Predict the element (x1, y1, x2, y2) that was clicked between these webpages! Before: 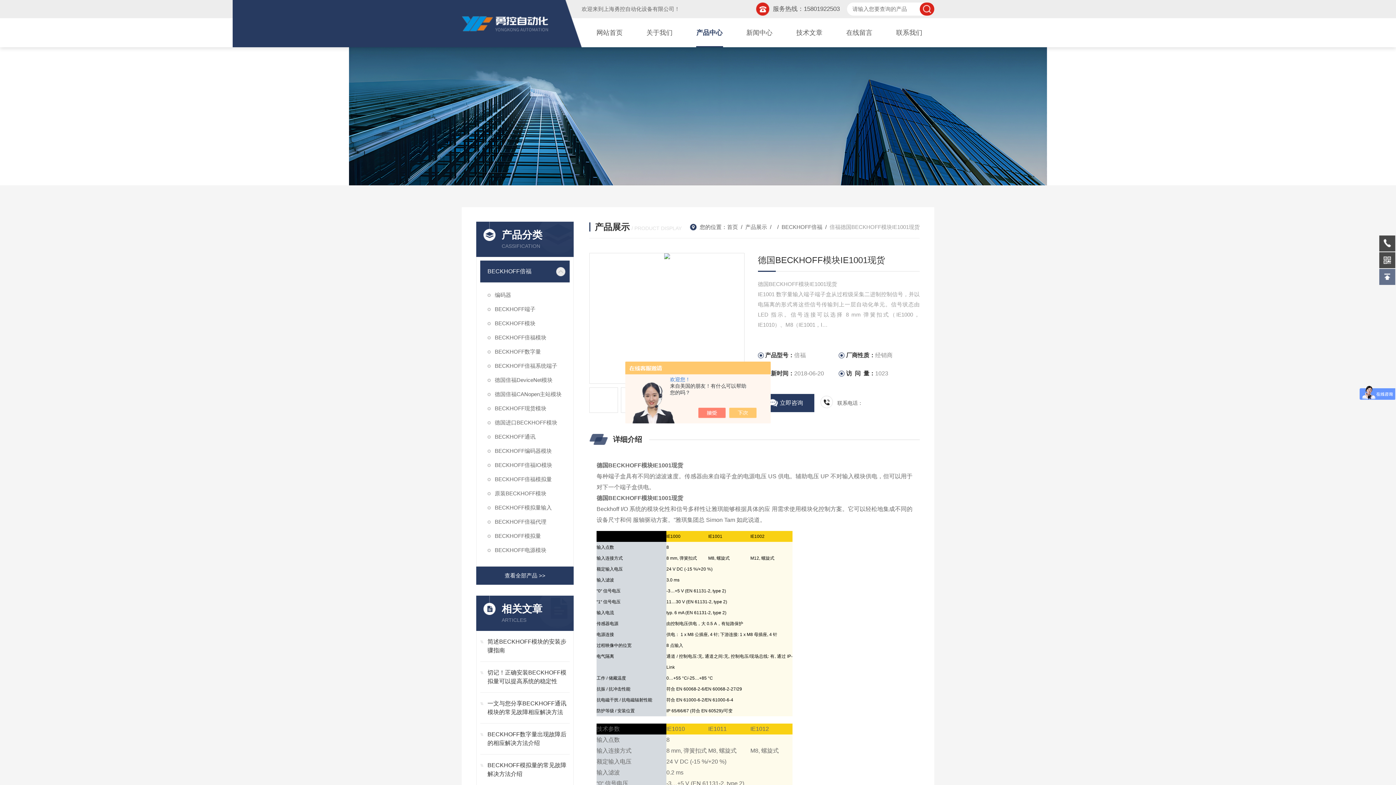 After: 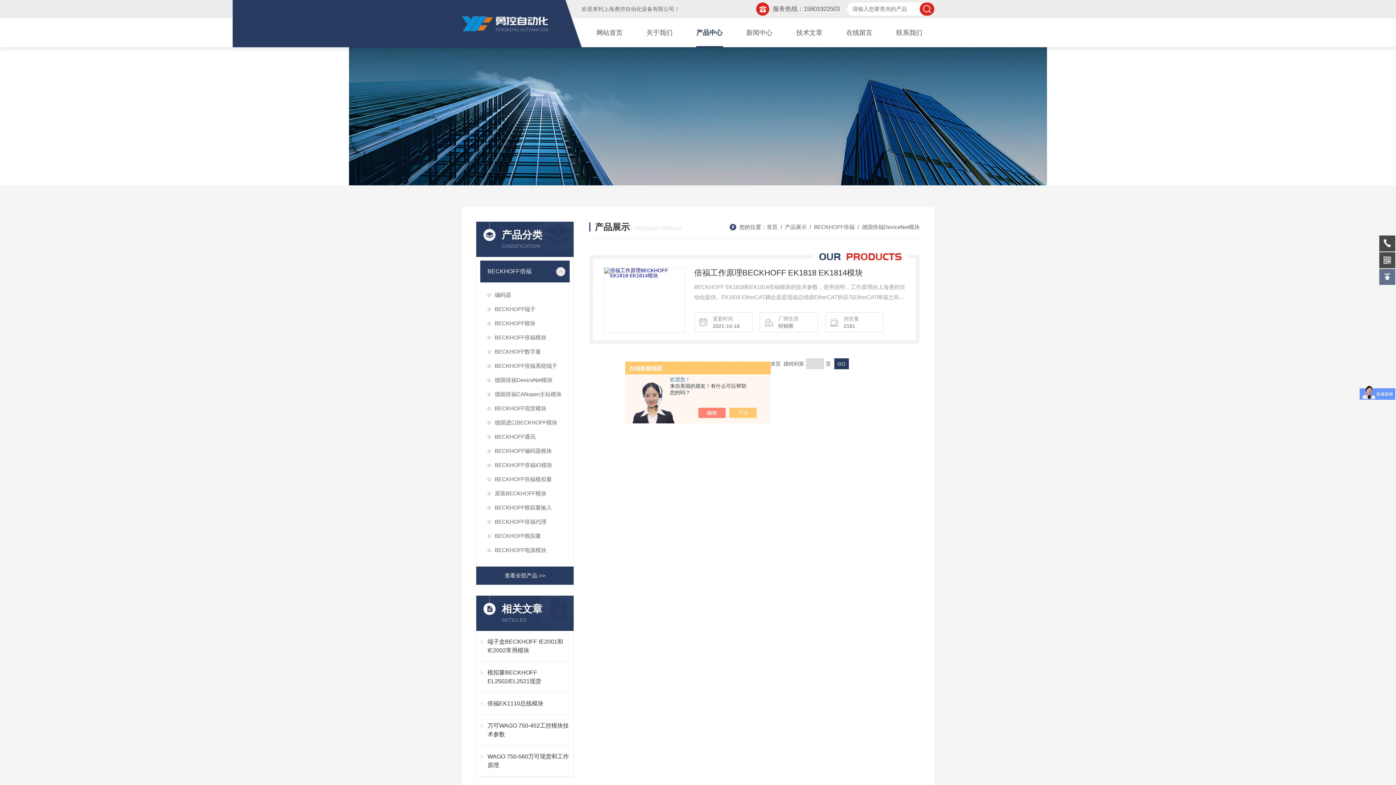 Action: label: 德国倍福DeviceNet模块 bbox: (480, 373, 569, 387)